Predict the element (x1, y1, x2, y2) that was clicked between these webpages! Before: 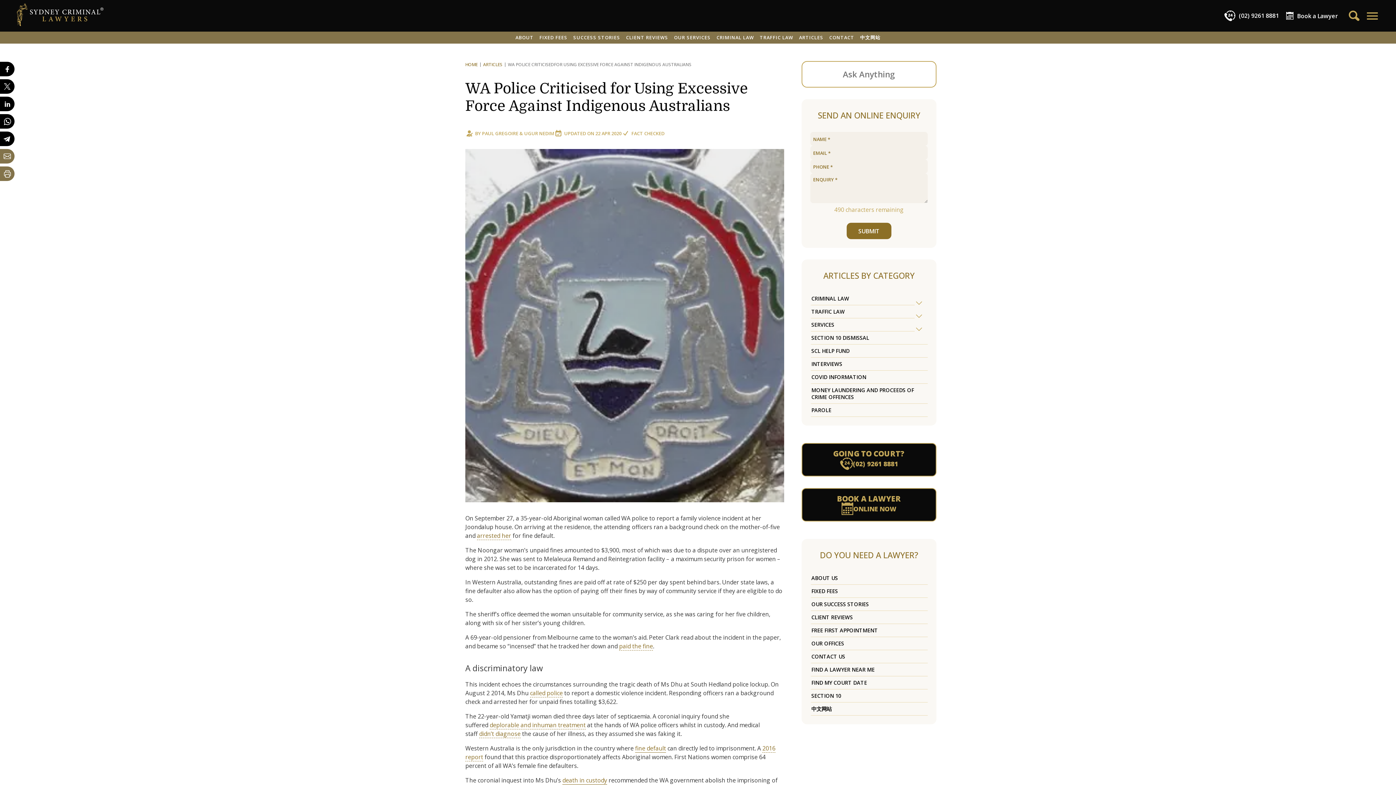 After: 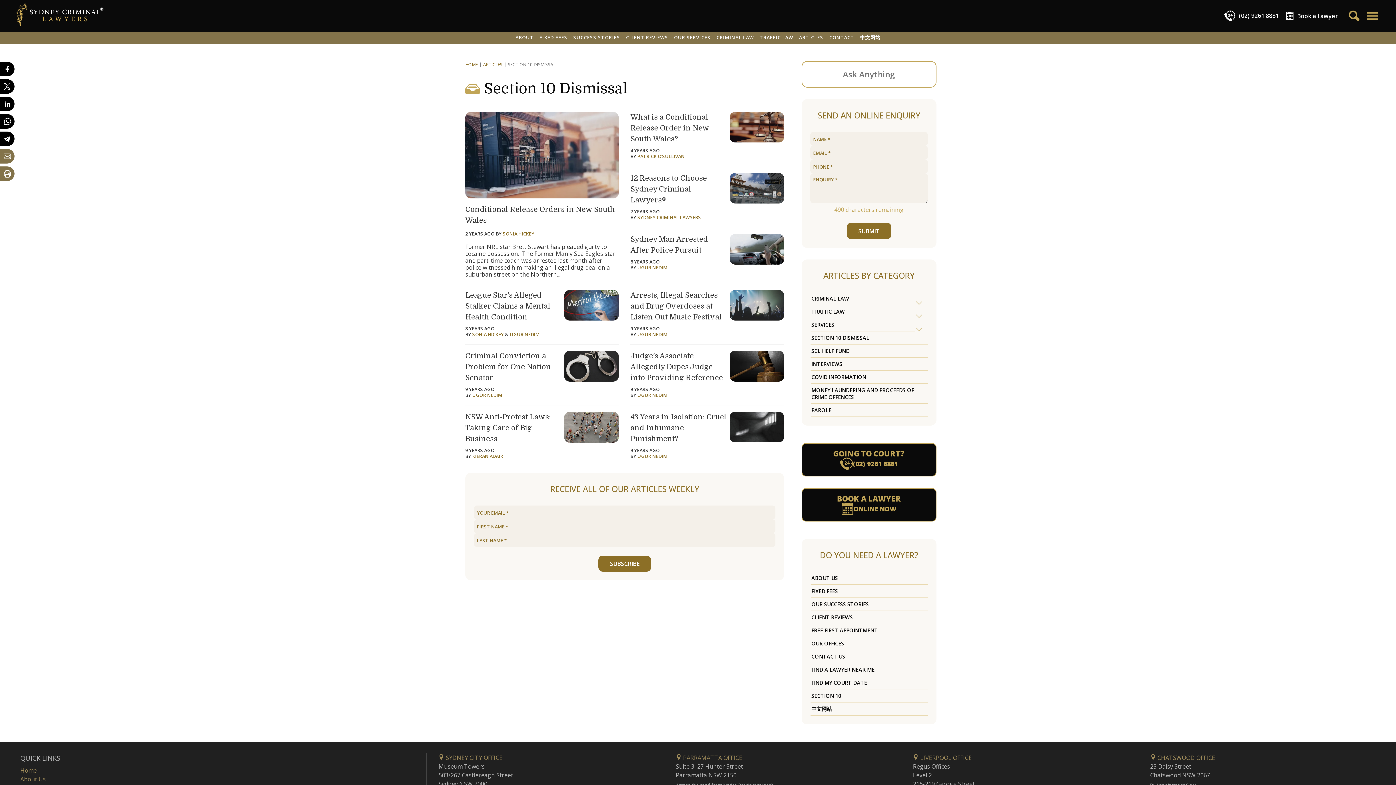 Action: bbox: (810, 331, 928, 344) label: SECTION 10 DISMISSAL